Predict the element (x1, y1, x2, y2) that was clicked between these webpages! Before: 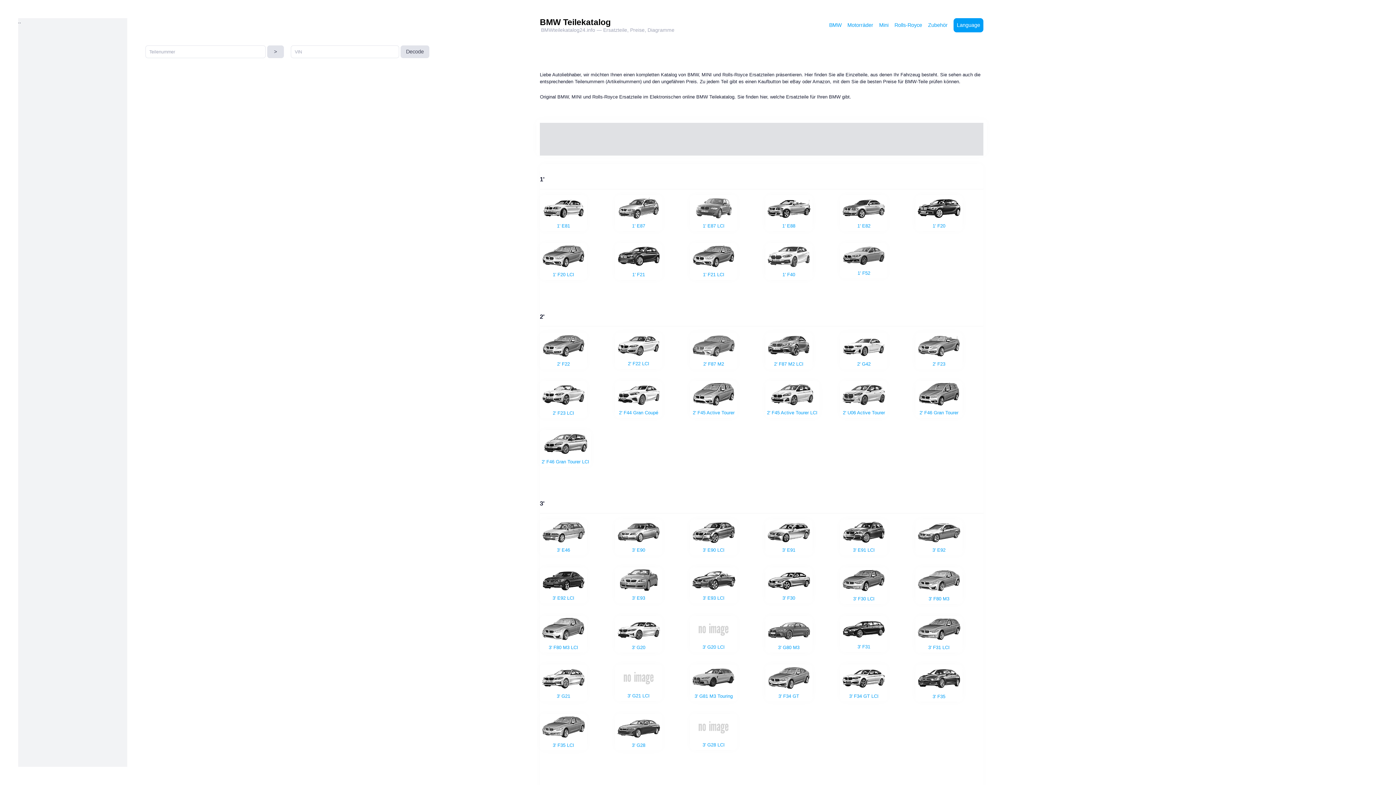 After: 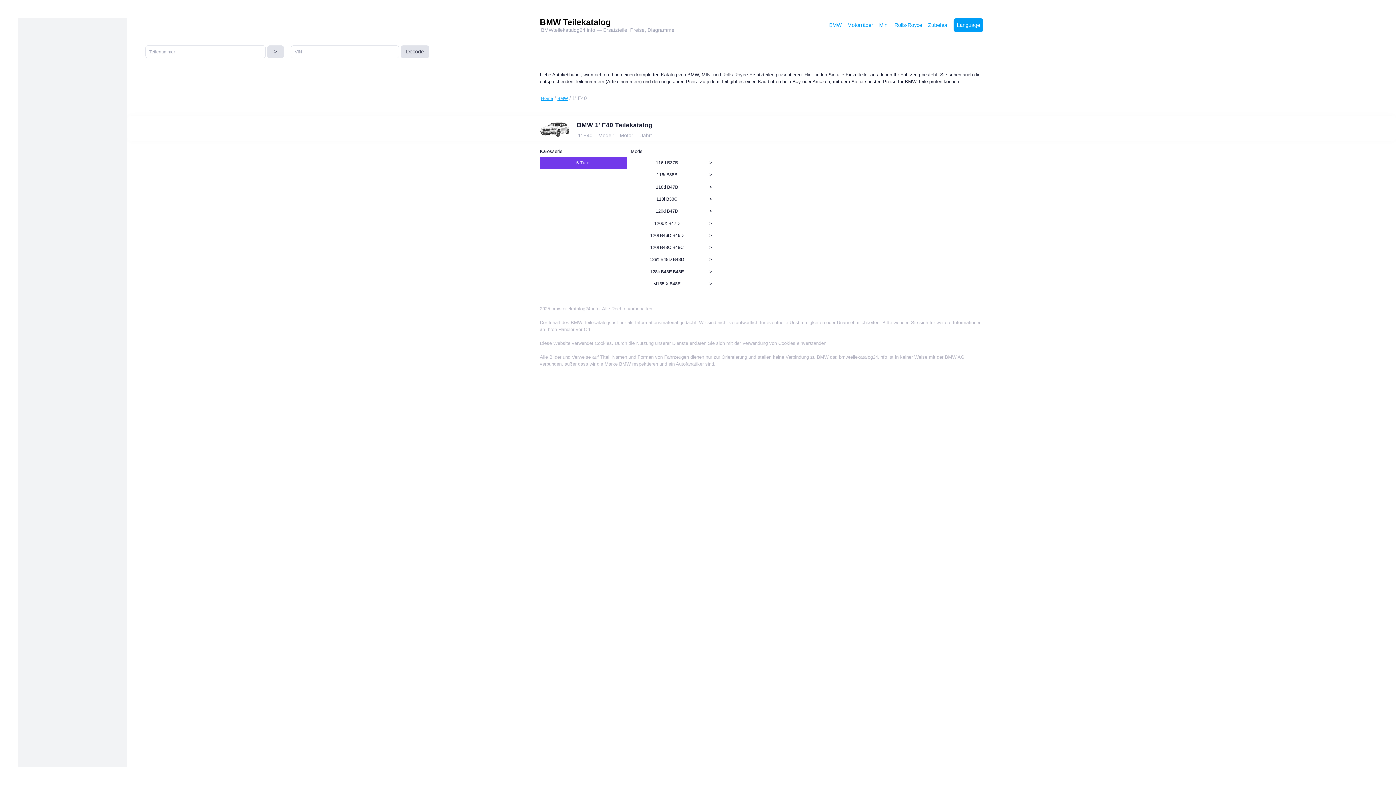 Action: label: 1' F40 bbox: (765, 243, 833, 291)